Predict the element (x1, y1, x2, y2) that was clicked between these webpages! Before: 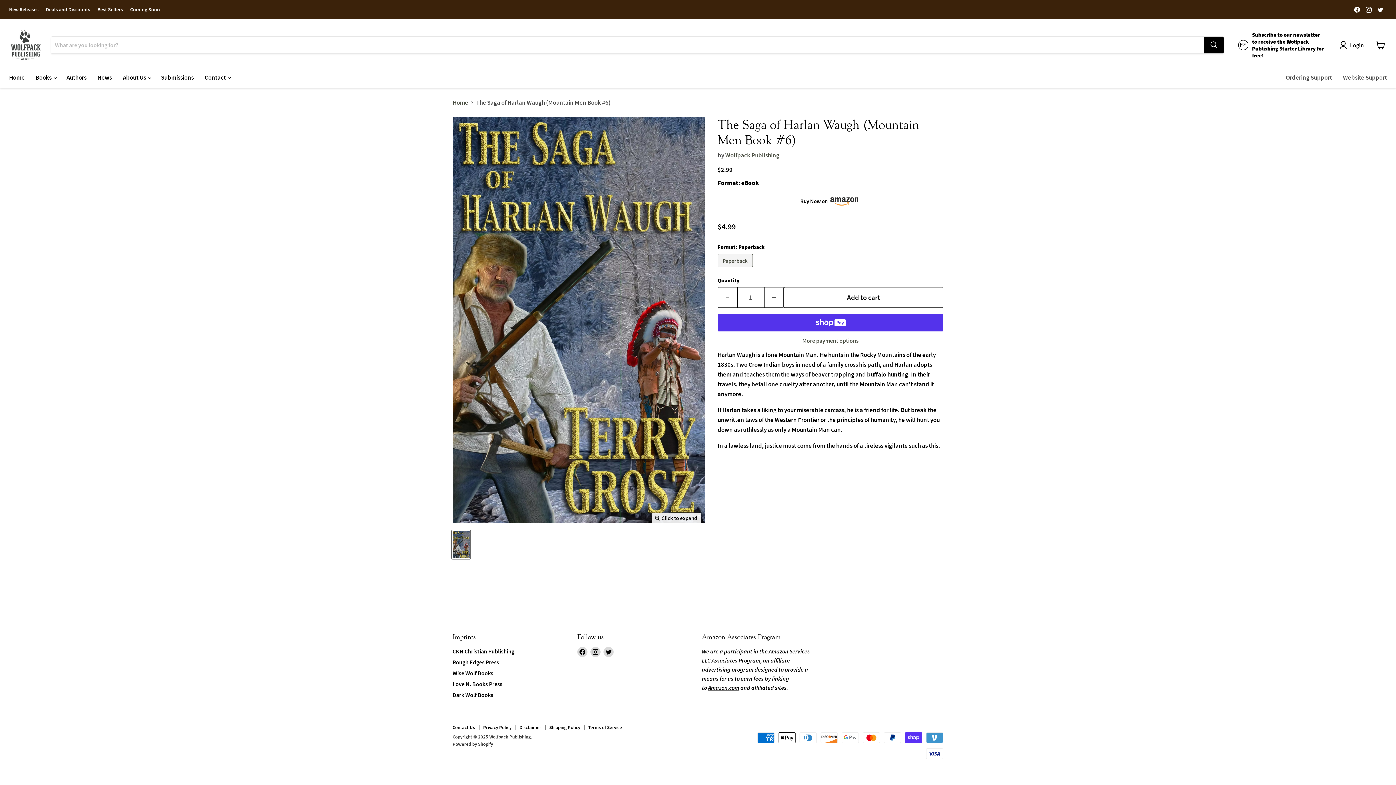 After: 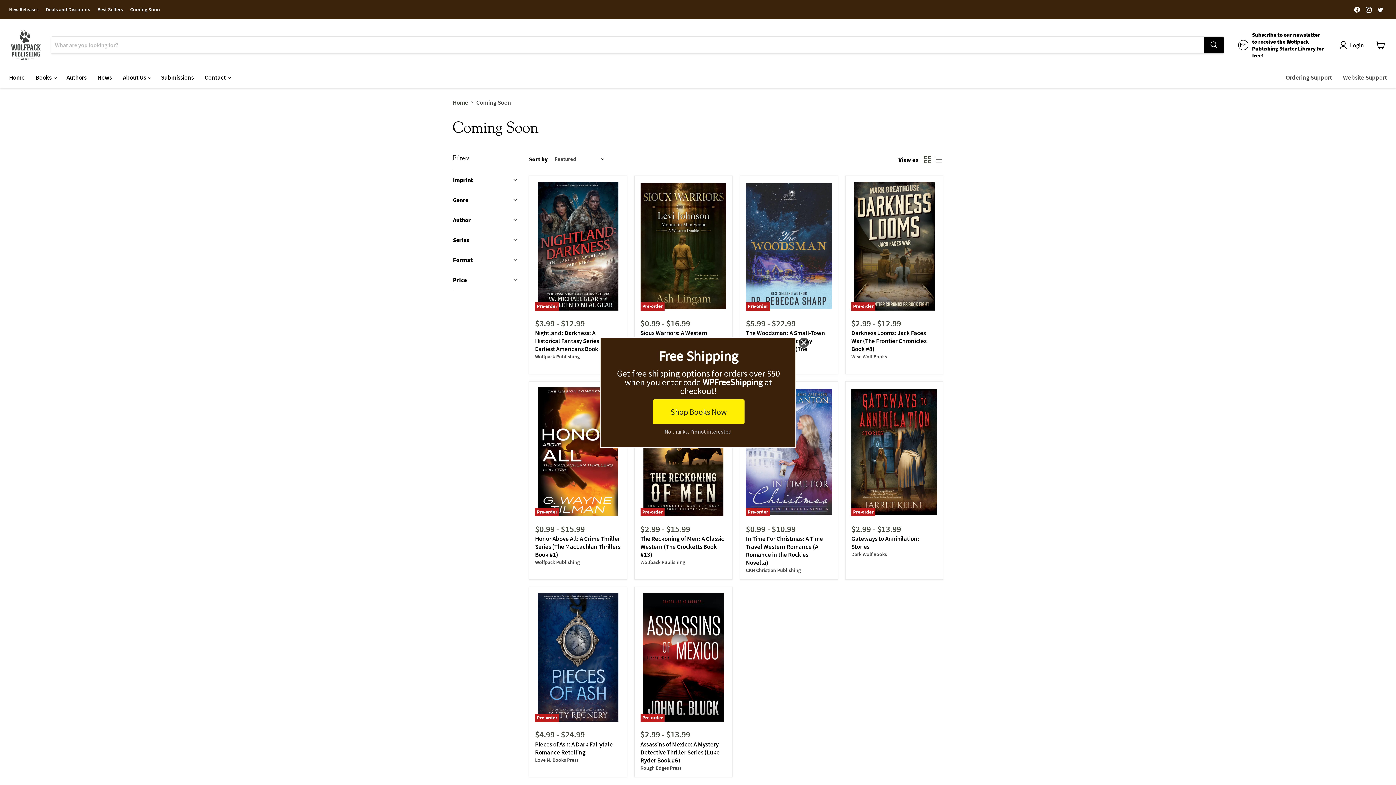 Action: bbox: (130, 6, 160, 12) label: Coming Soon